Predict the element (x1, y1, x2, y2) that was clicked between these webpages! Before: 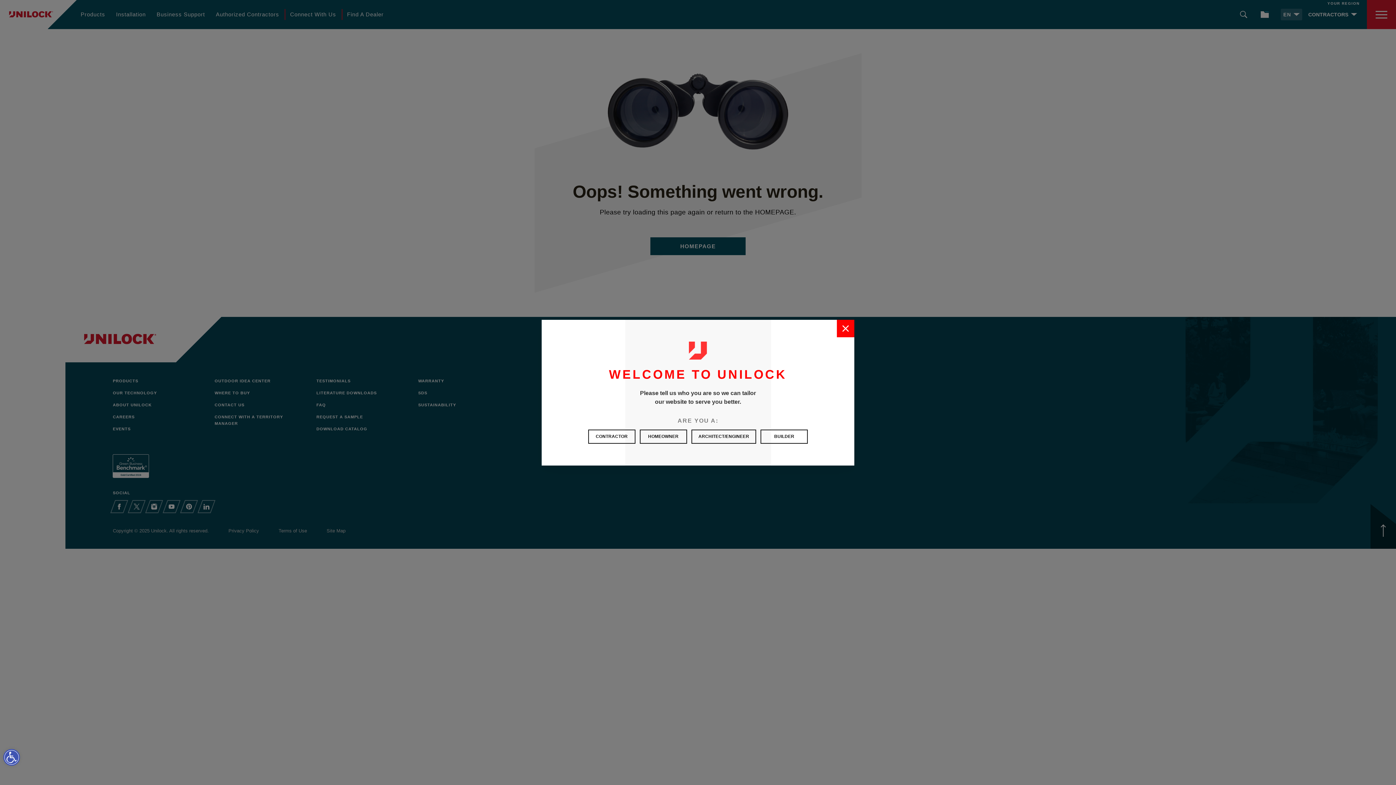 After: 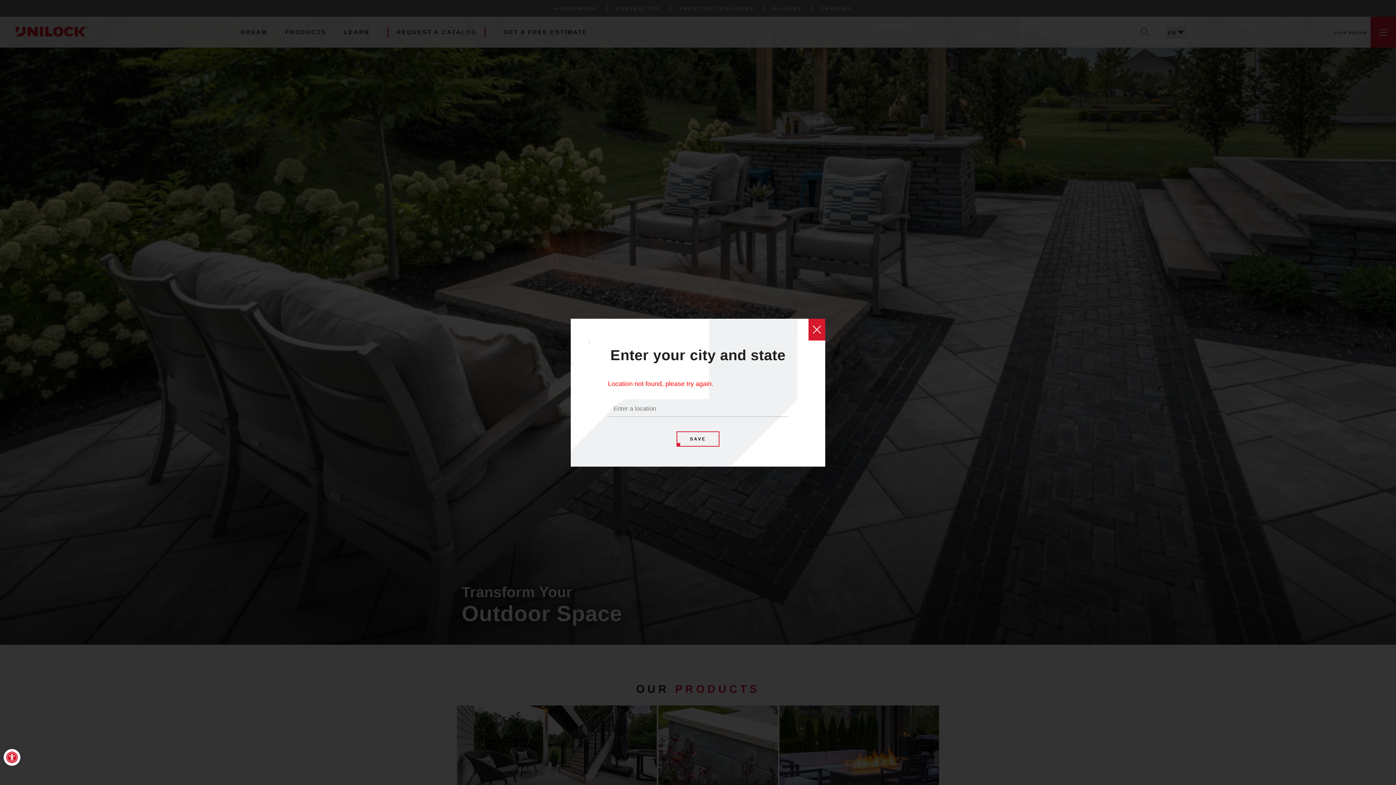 Action: label: HOMEOWNER bbox: (639, 429, 687, 443)